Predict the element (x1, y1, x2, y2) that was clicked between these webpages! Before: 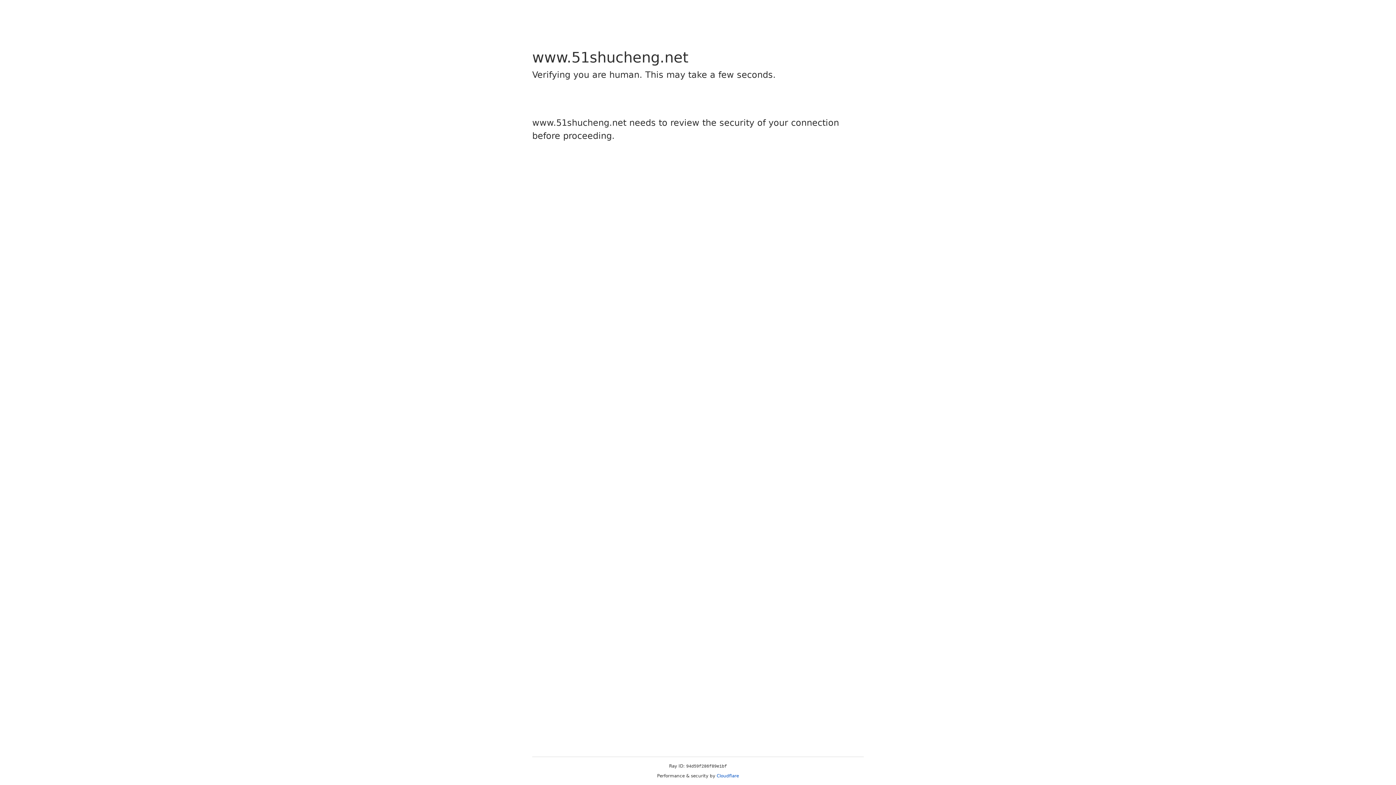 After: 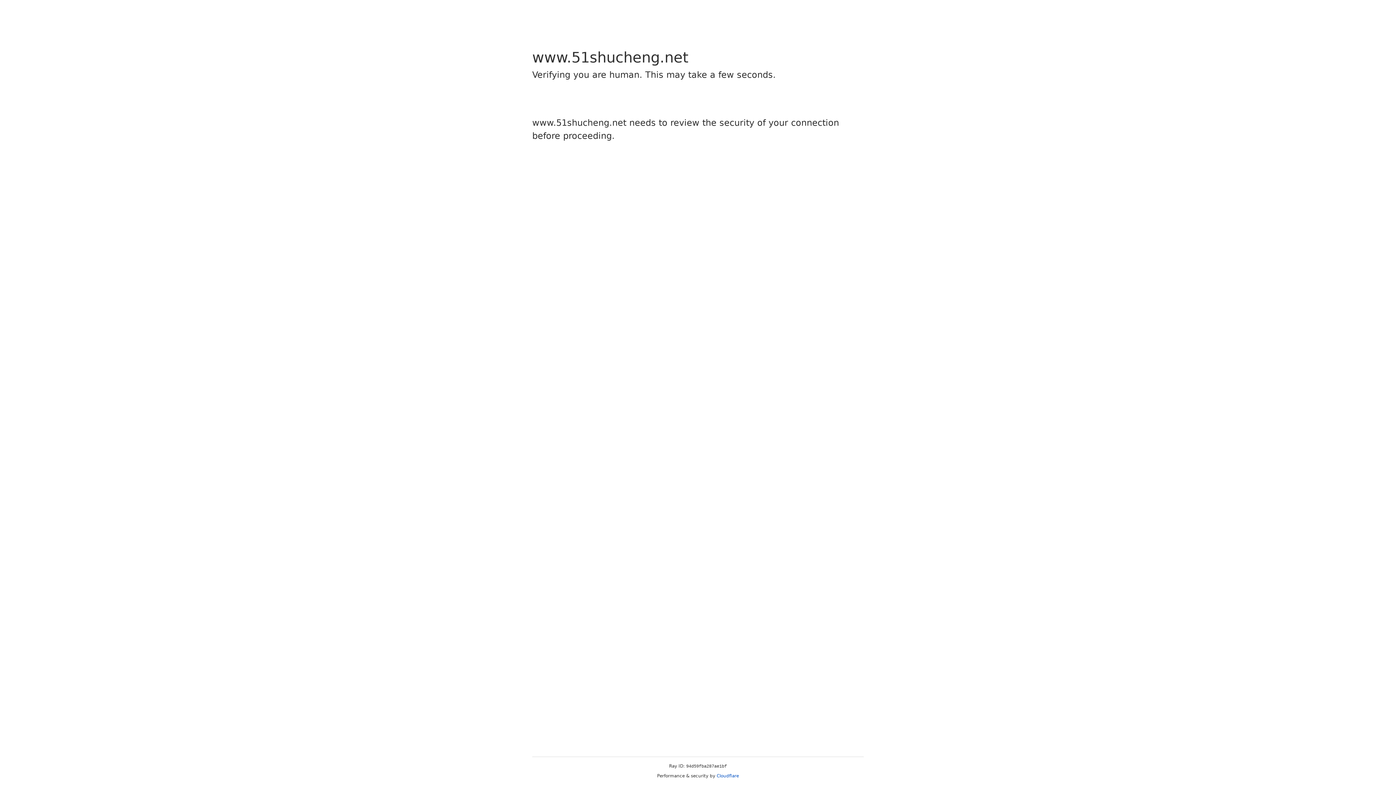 Action: label: Cloudflare bbox: (716, 773, 739, 778)